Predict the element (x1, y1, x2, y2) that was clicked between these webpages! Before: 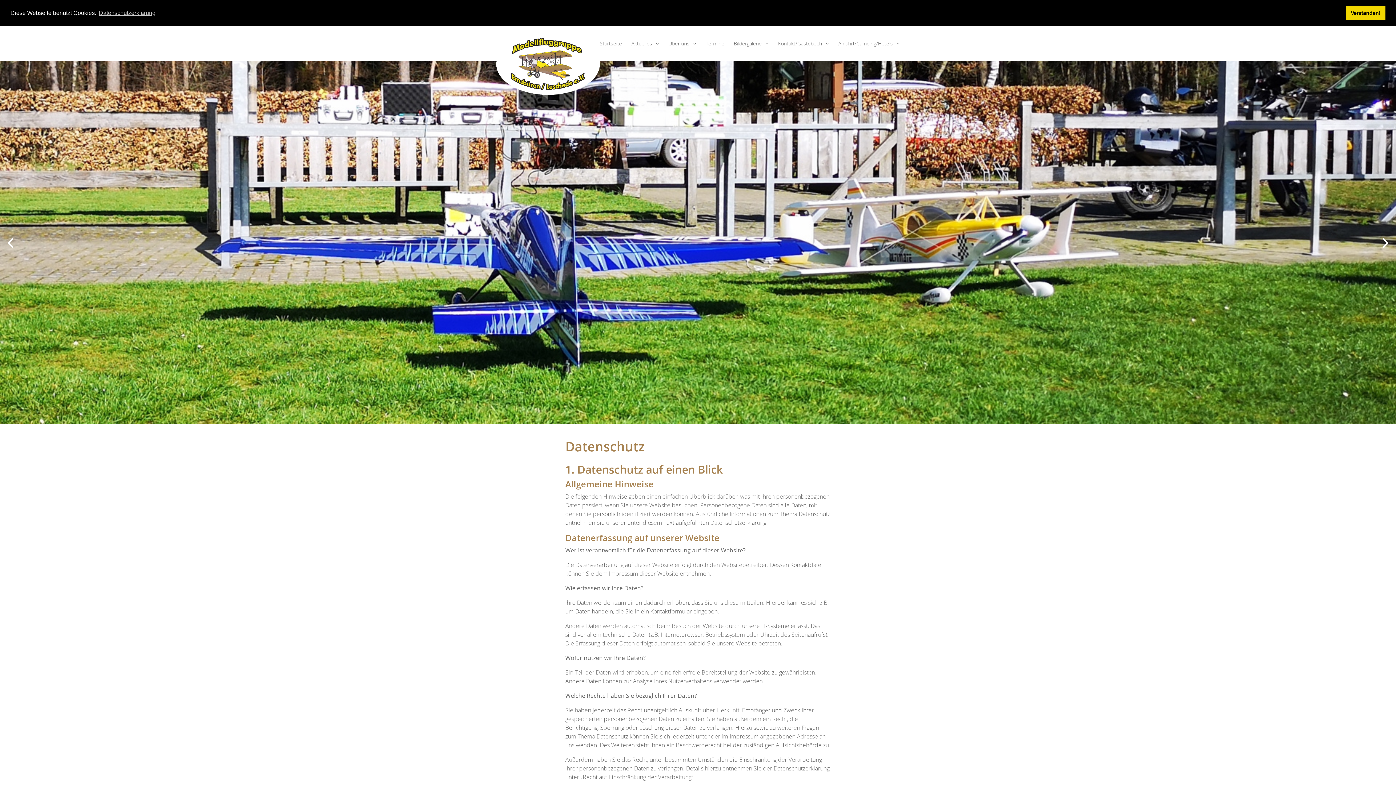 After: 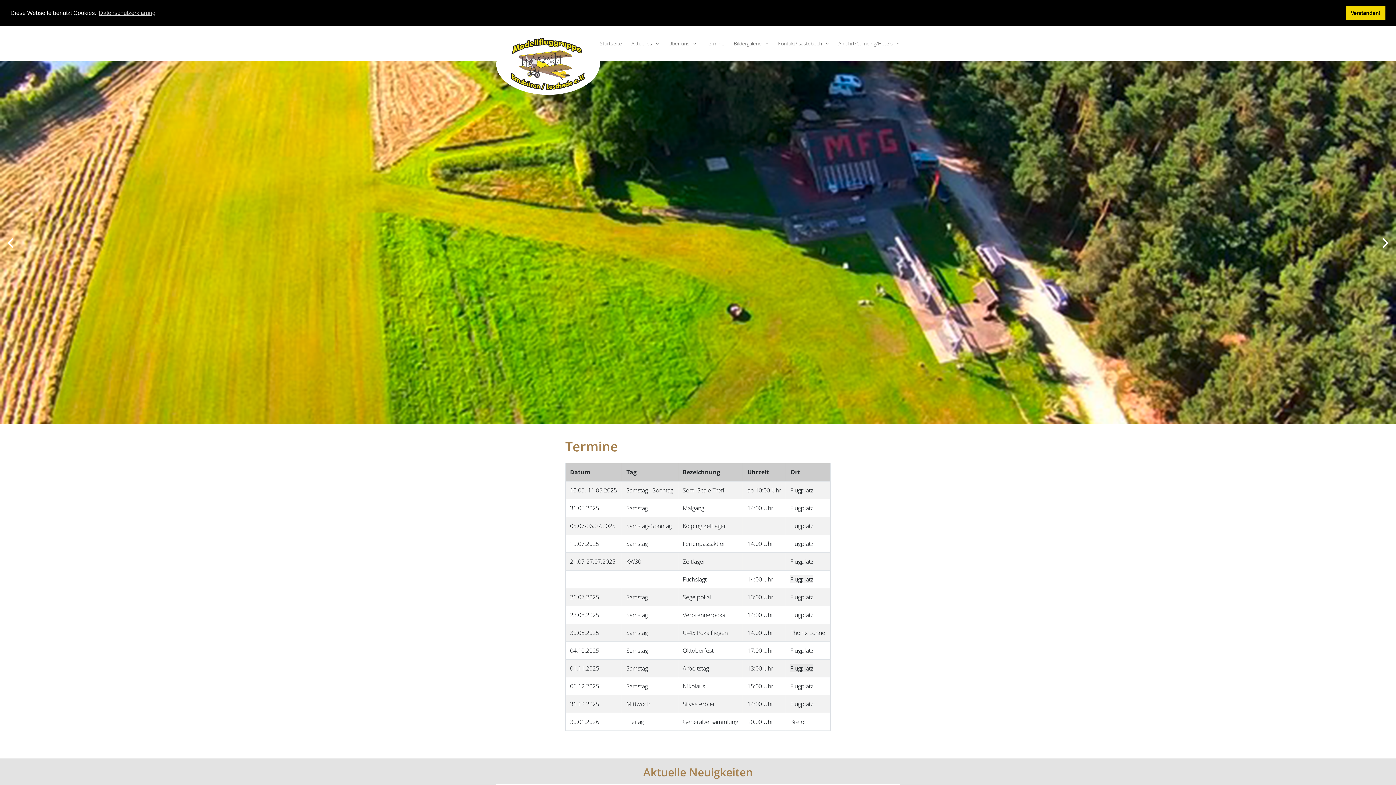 Action: bbox: (705, 86, 724, 93) label: Termine